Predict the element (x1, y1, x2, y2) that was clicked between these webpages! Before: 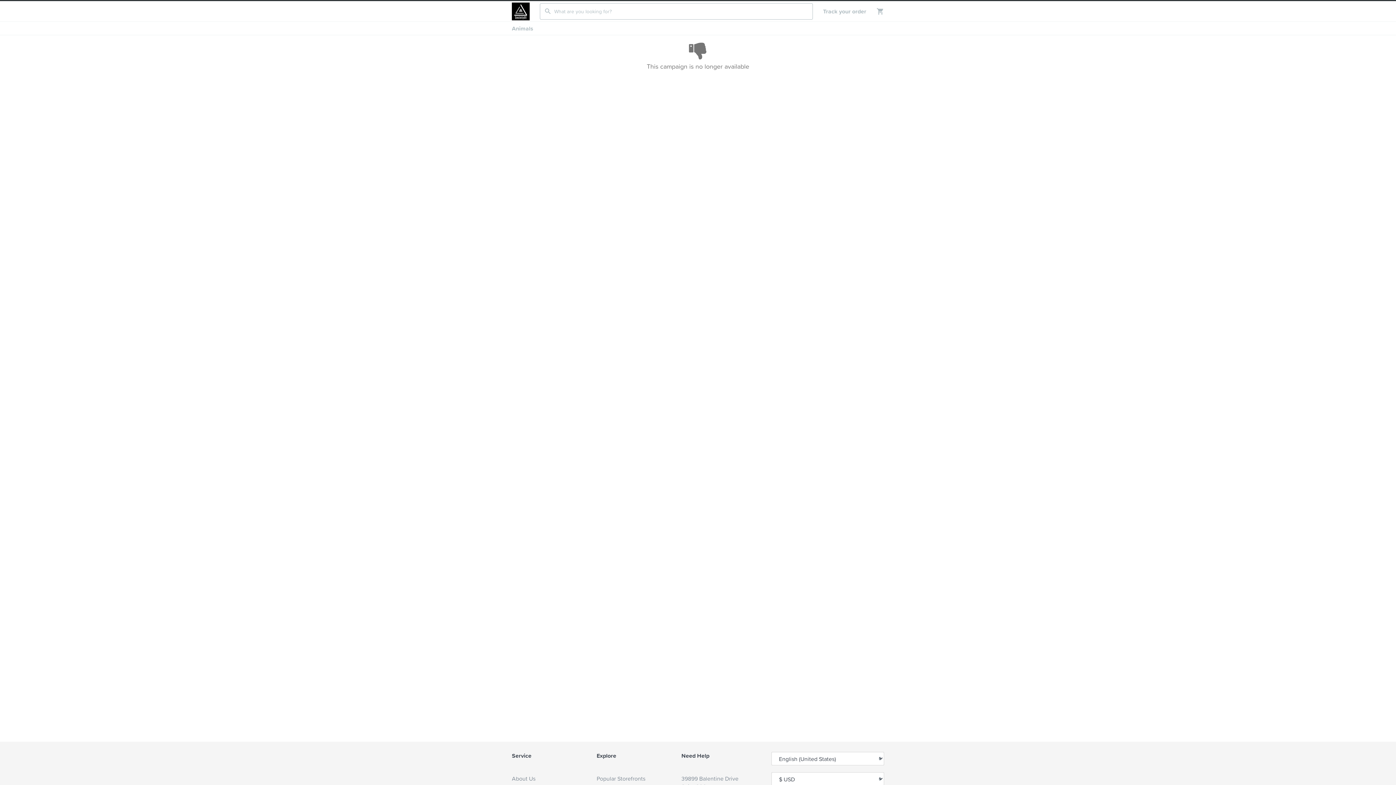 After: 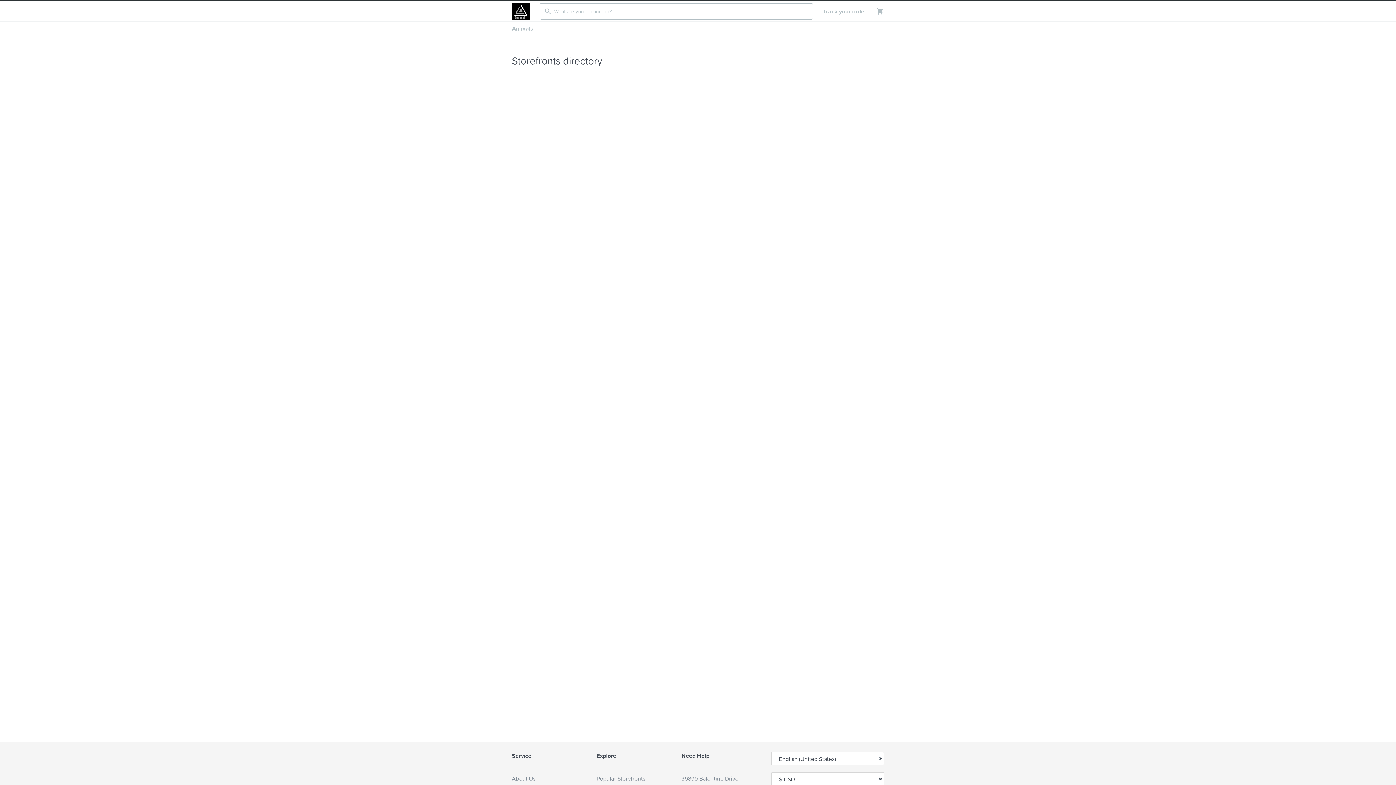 Action: label: Popular Storefronts bbox: (596, 774, 681, 790)